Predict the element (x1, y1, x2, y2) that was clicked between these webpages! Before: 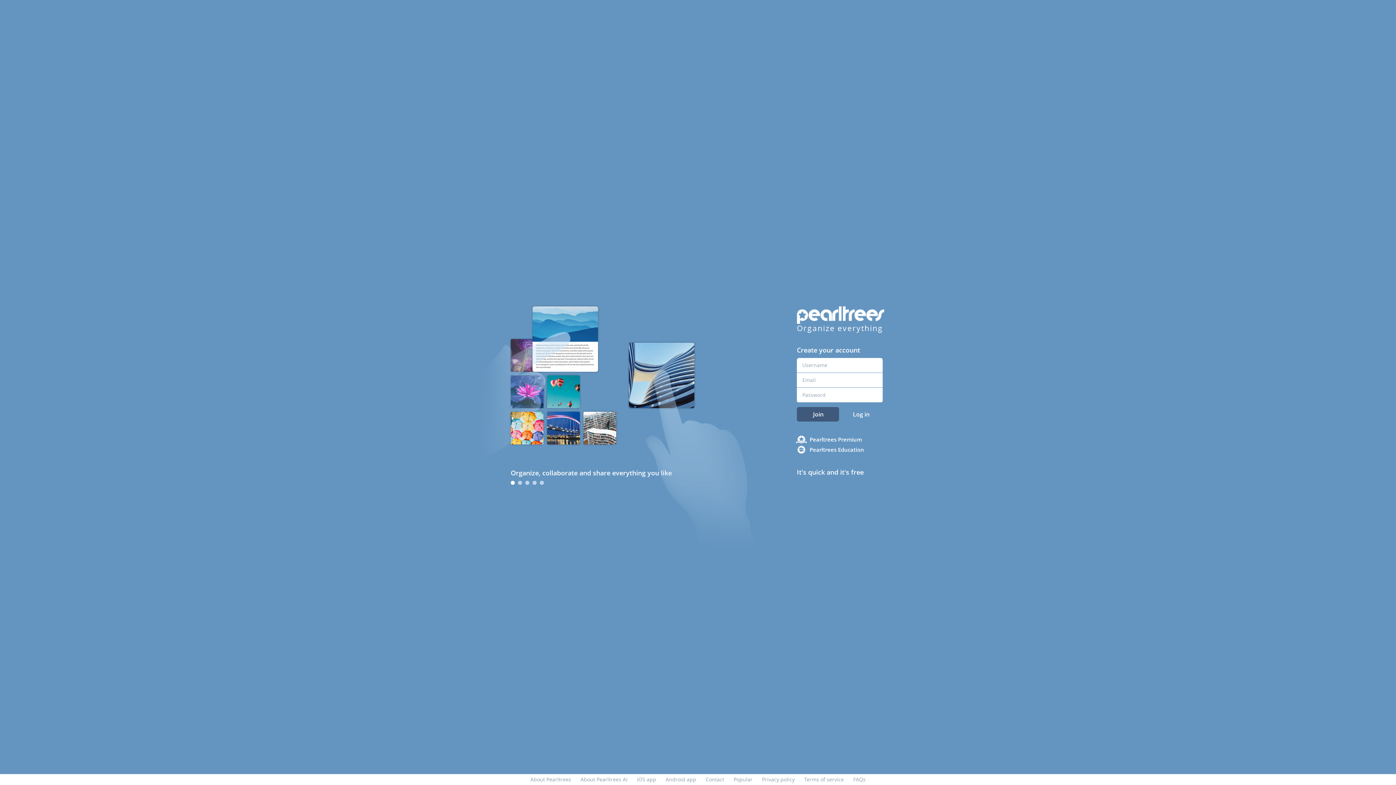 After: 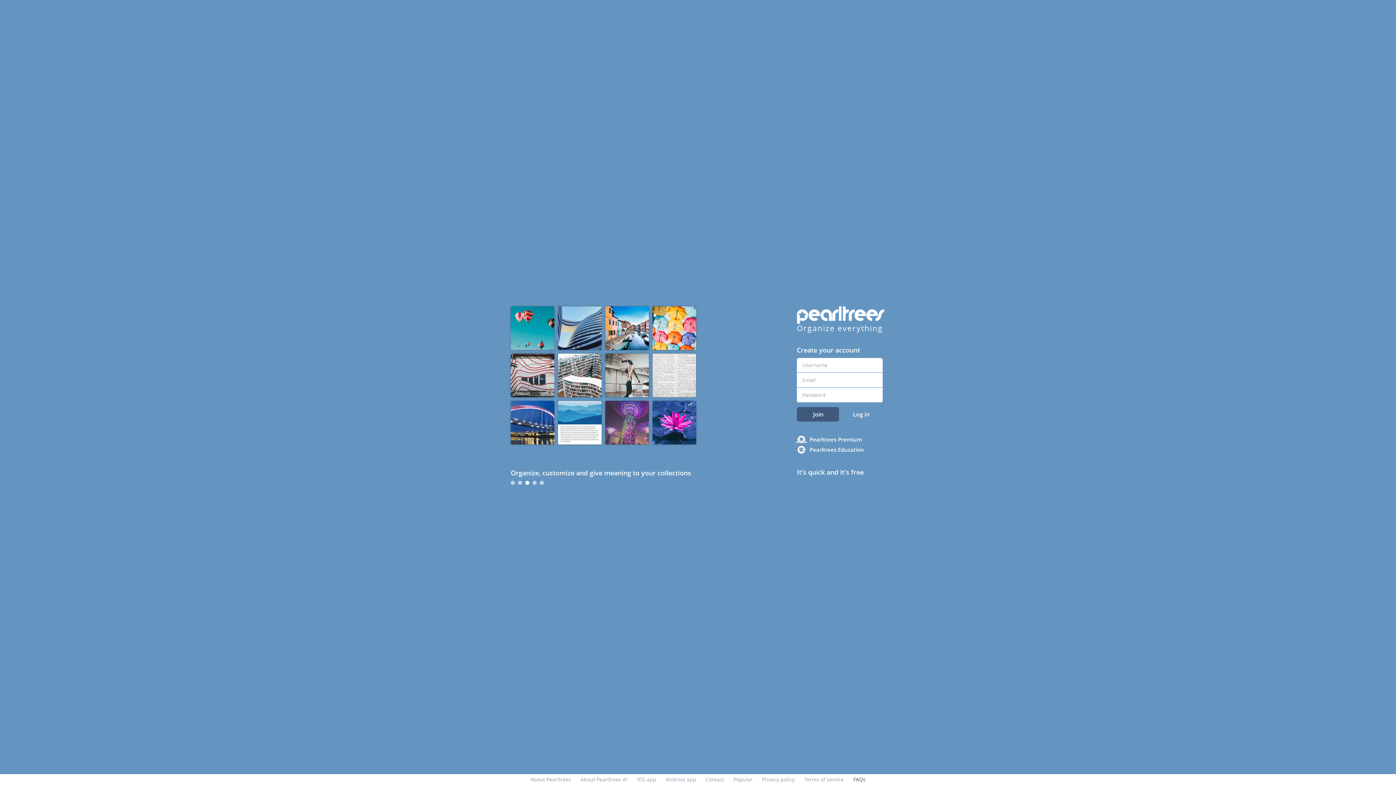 Action: bbox: (853, 776, 865, 783) label: FAQs